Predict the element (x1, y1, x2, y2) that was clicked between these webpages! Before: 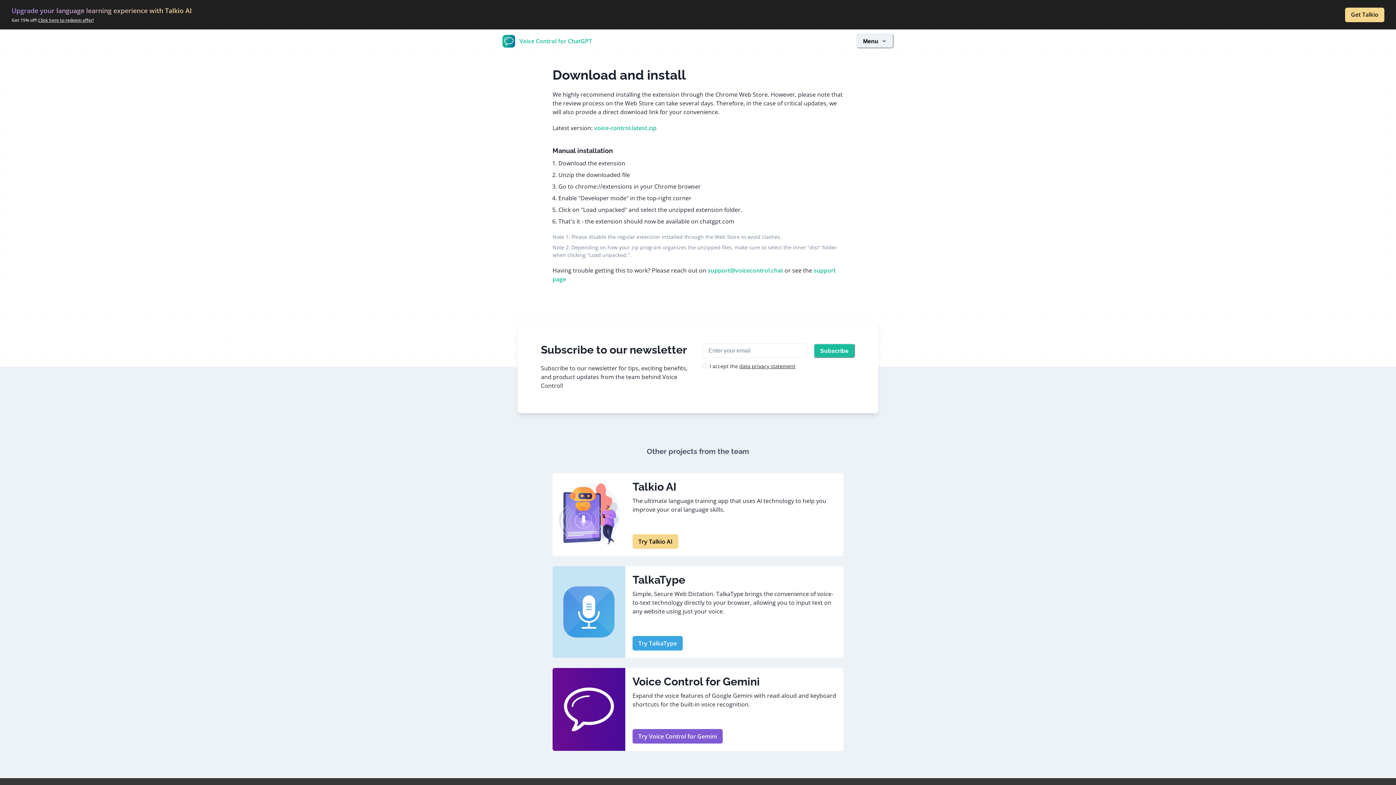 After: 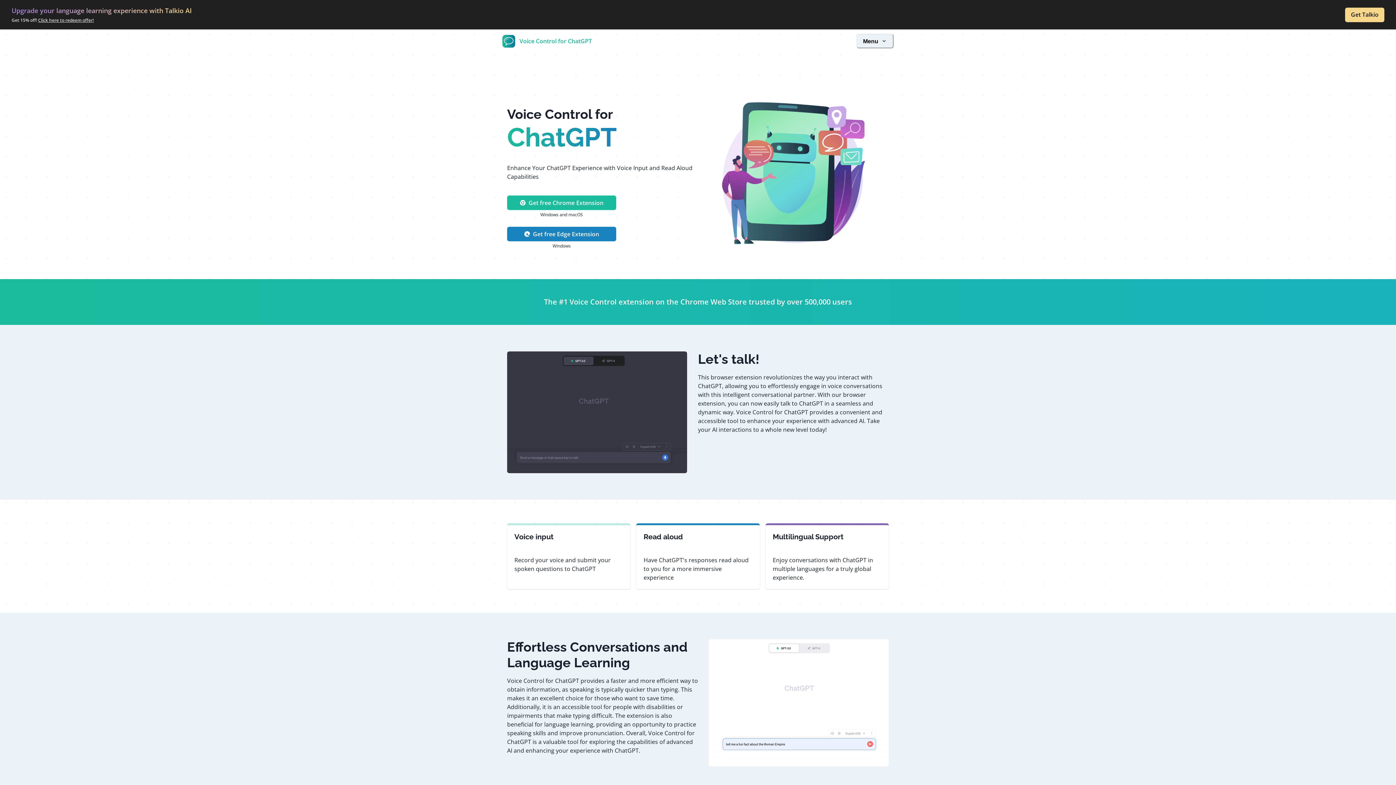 Action: bbox: (502, 33, 592, 48) label: Voice Control for ChatGPT